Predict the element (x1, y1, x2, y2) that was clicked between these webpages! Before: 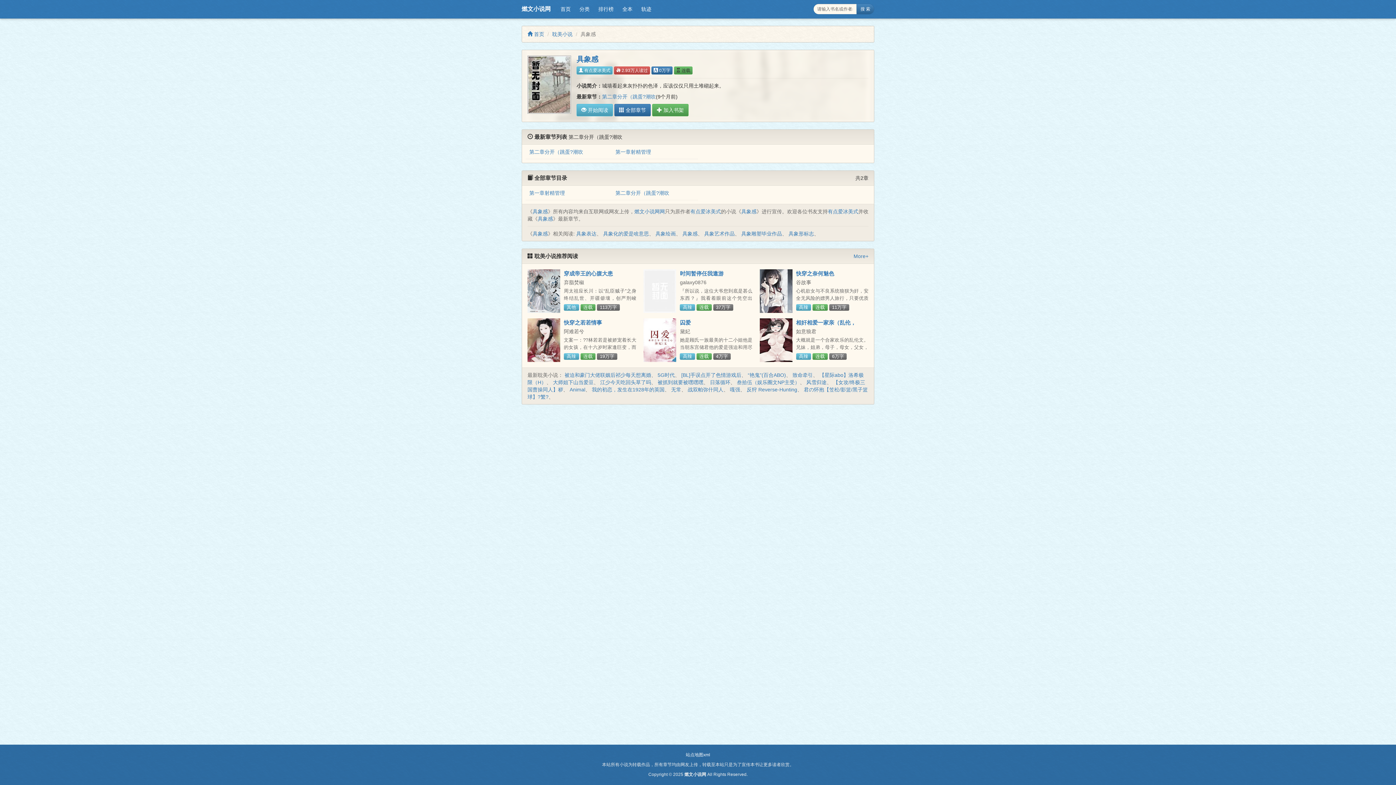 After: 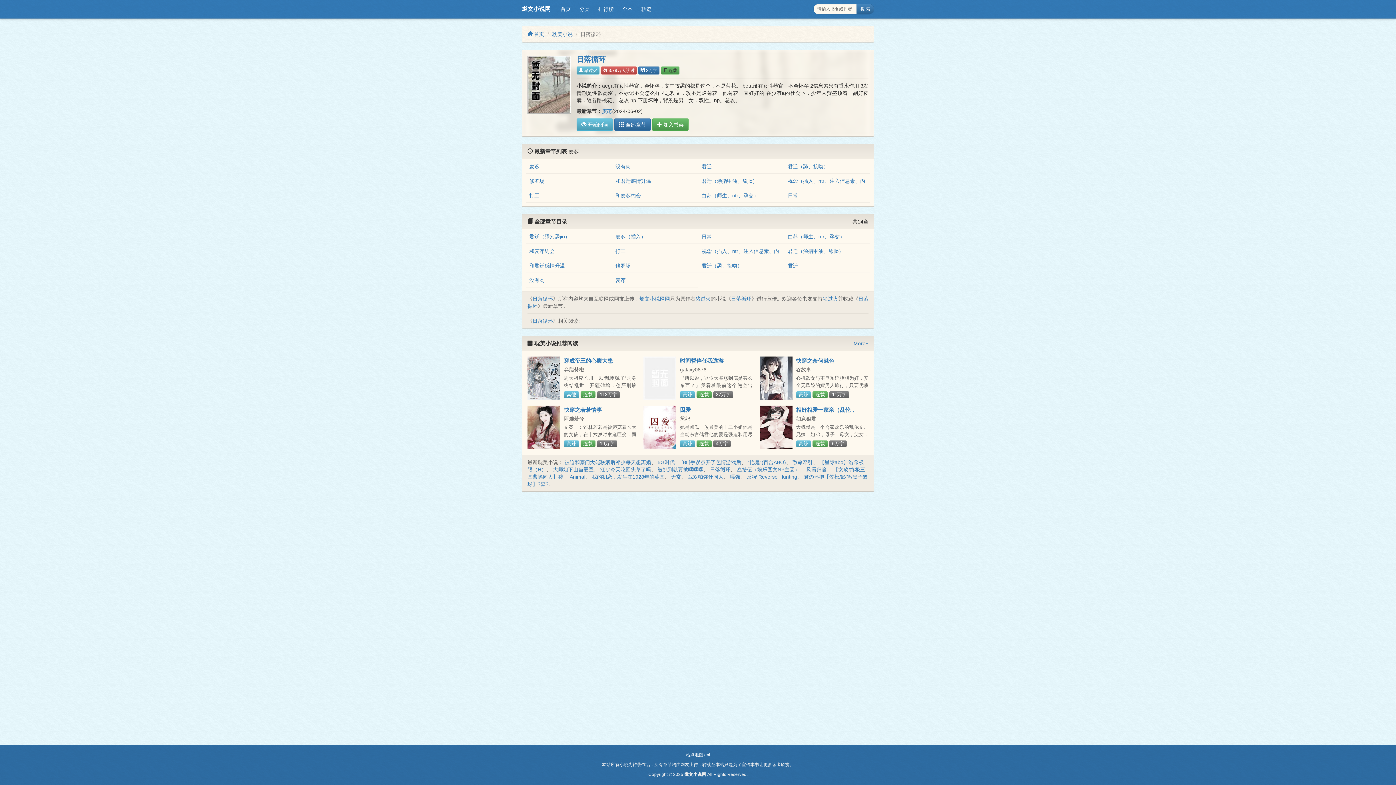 Action: label: 日落循环 bbox: (710, 379, 730, 385)